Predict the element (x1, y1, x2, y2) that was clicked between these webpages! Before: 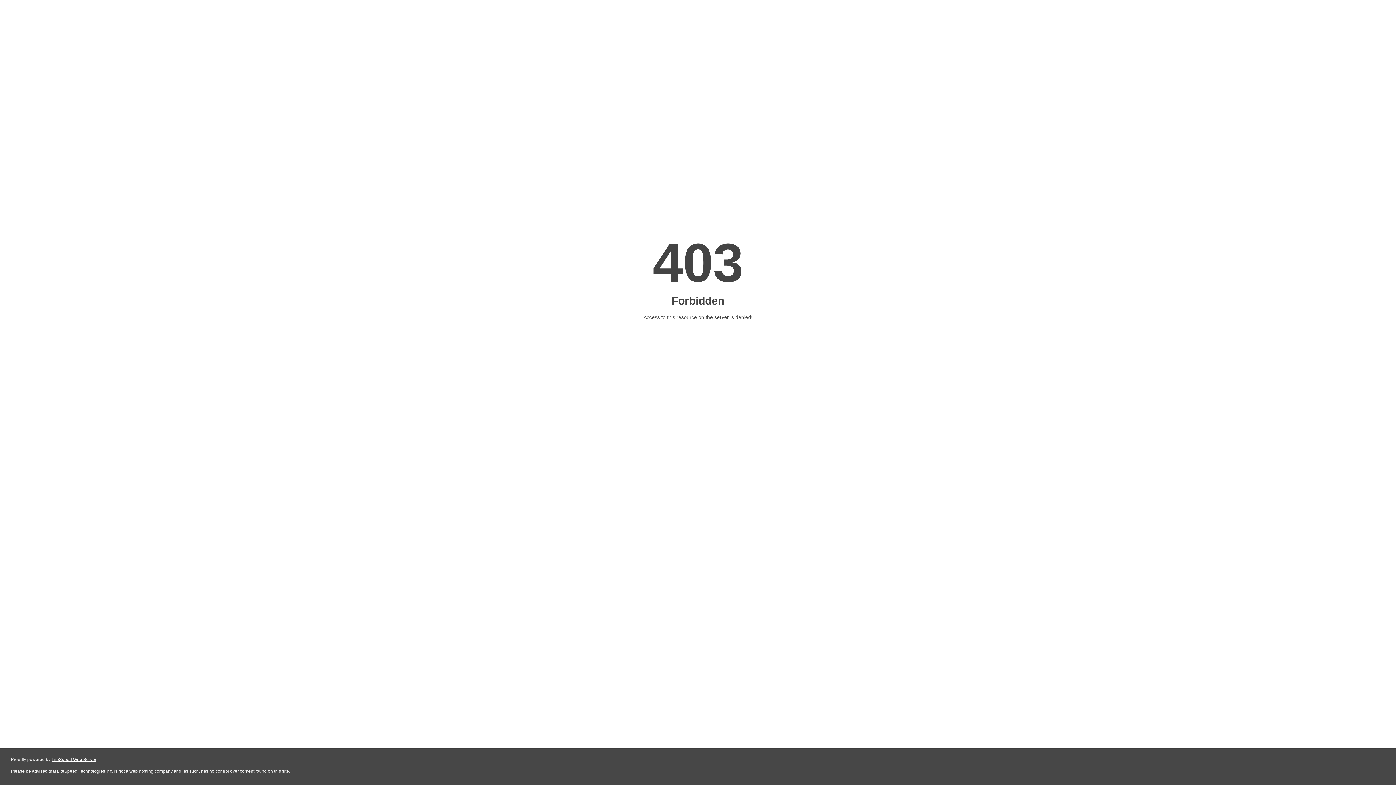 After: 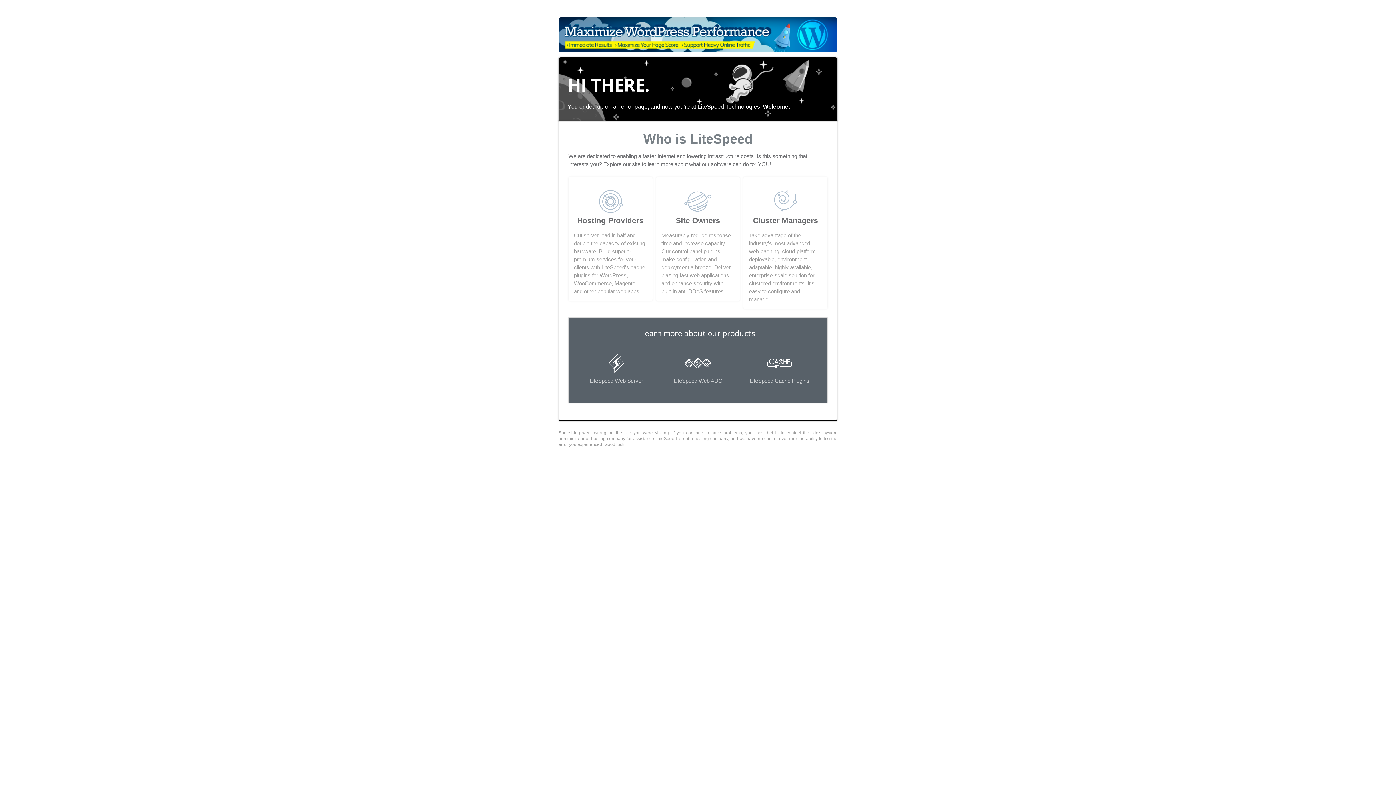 Action: label: LiteSpeed Web Server bbox: (51, 757, 96, 762)